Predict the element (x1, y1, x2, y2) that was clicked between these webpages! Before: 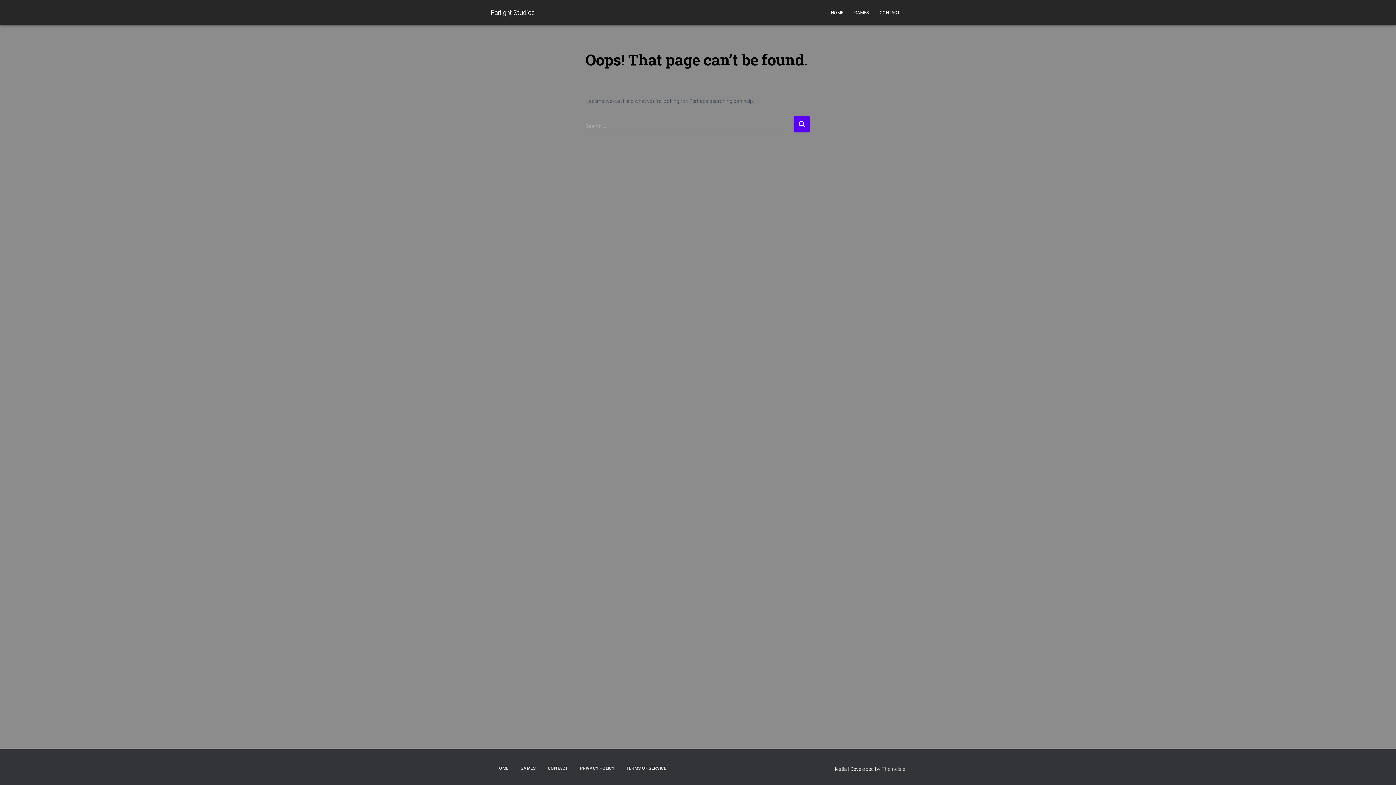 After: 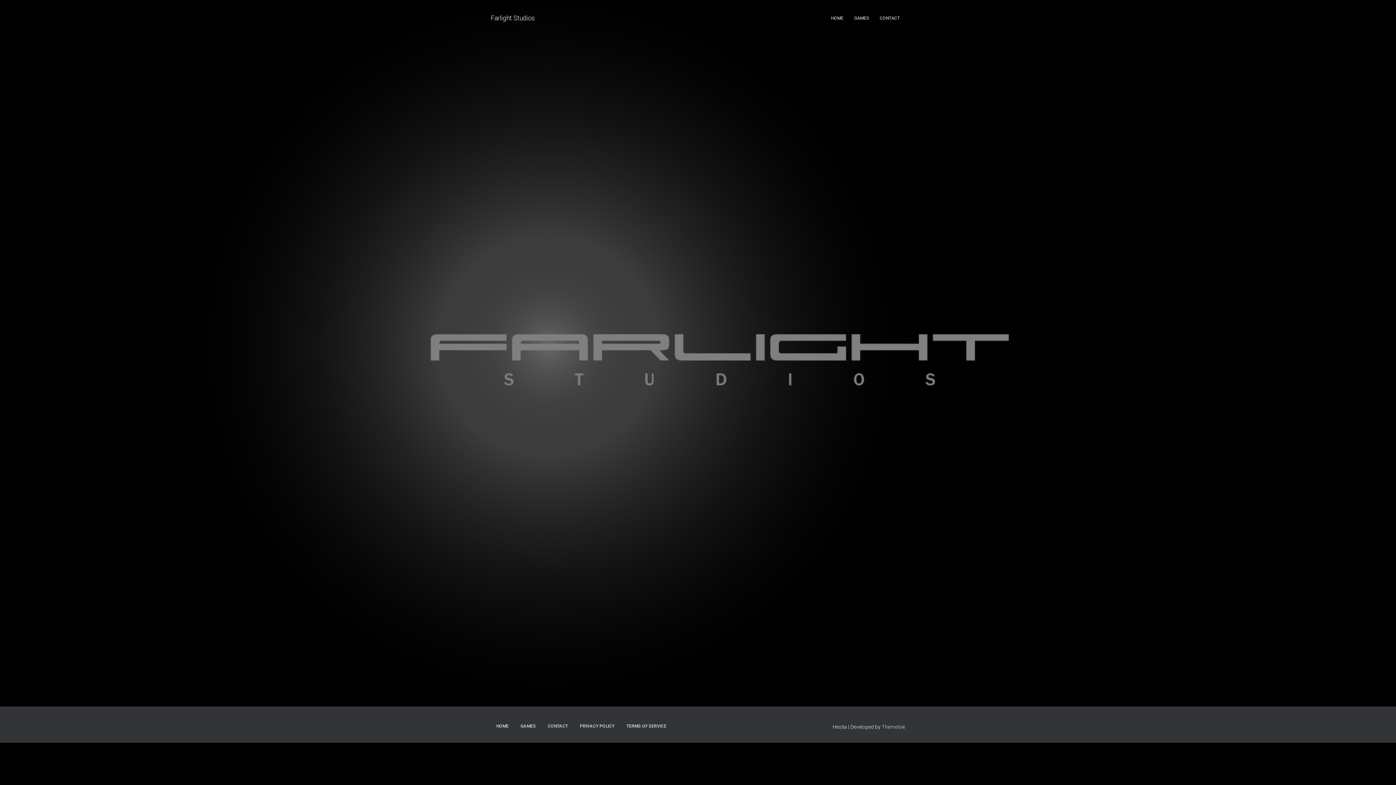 Action: bbox: (490, 760, 514, 777) label: HOME